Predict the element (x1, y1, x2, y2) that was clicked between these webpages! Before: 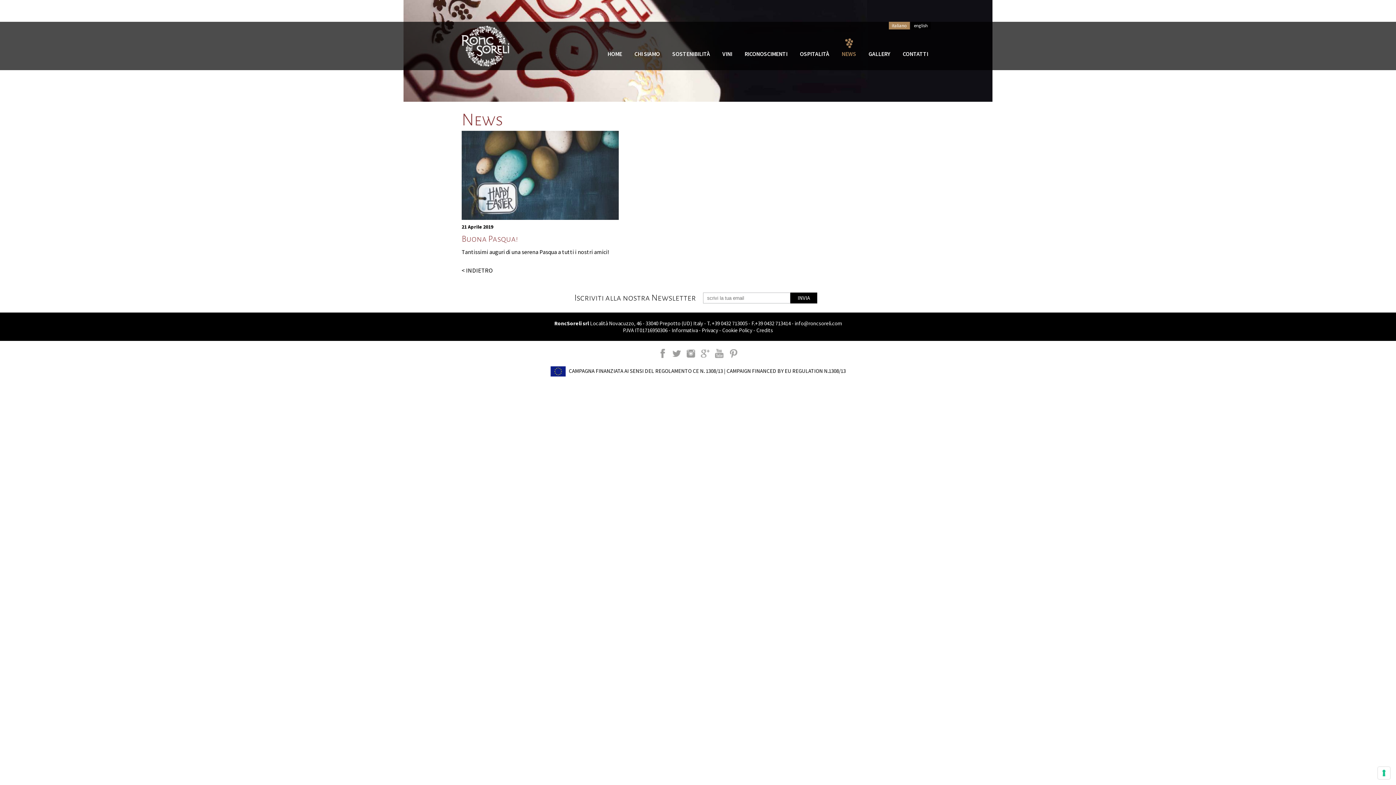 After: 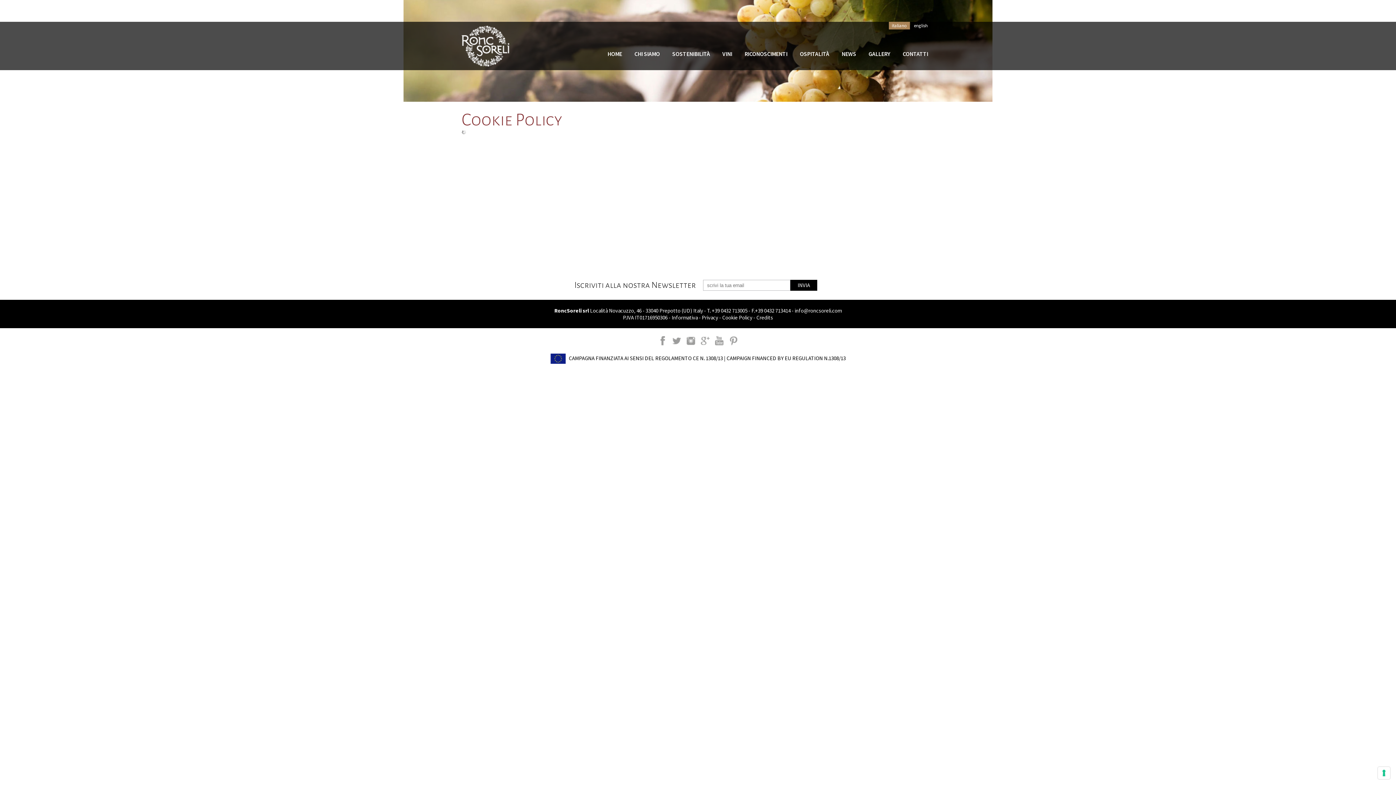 Action: label: Cookie Policy bbox: (722, 326, 752, 333)